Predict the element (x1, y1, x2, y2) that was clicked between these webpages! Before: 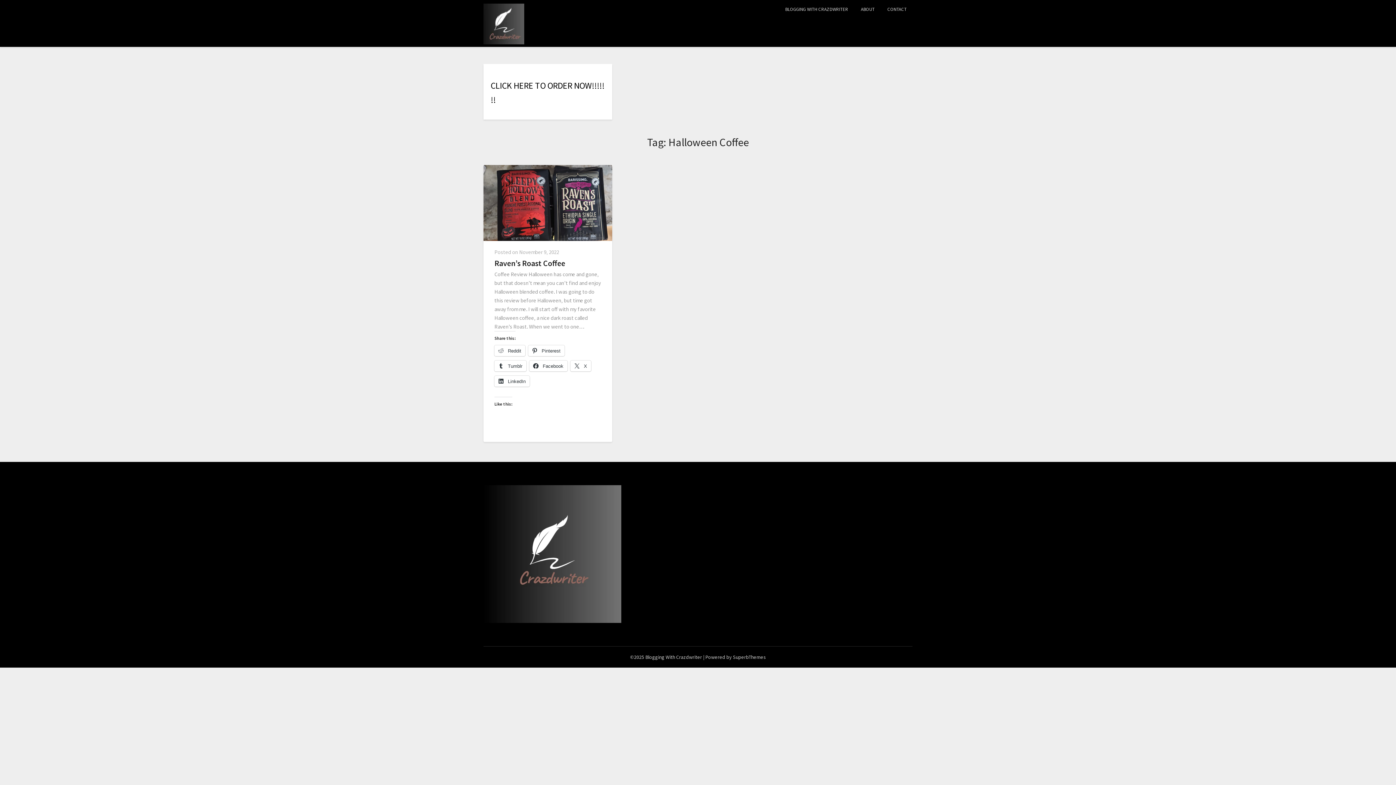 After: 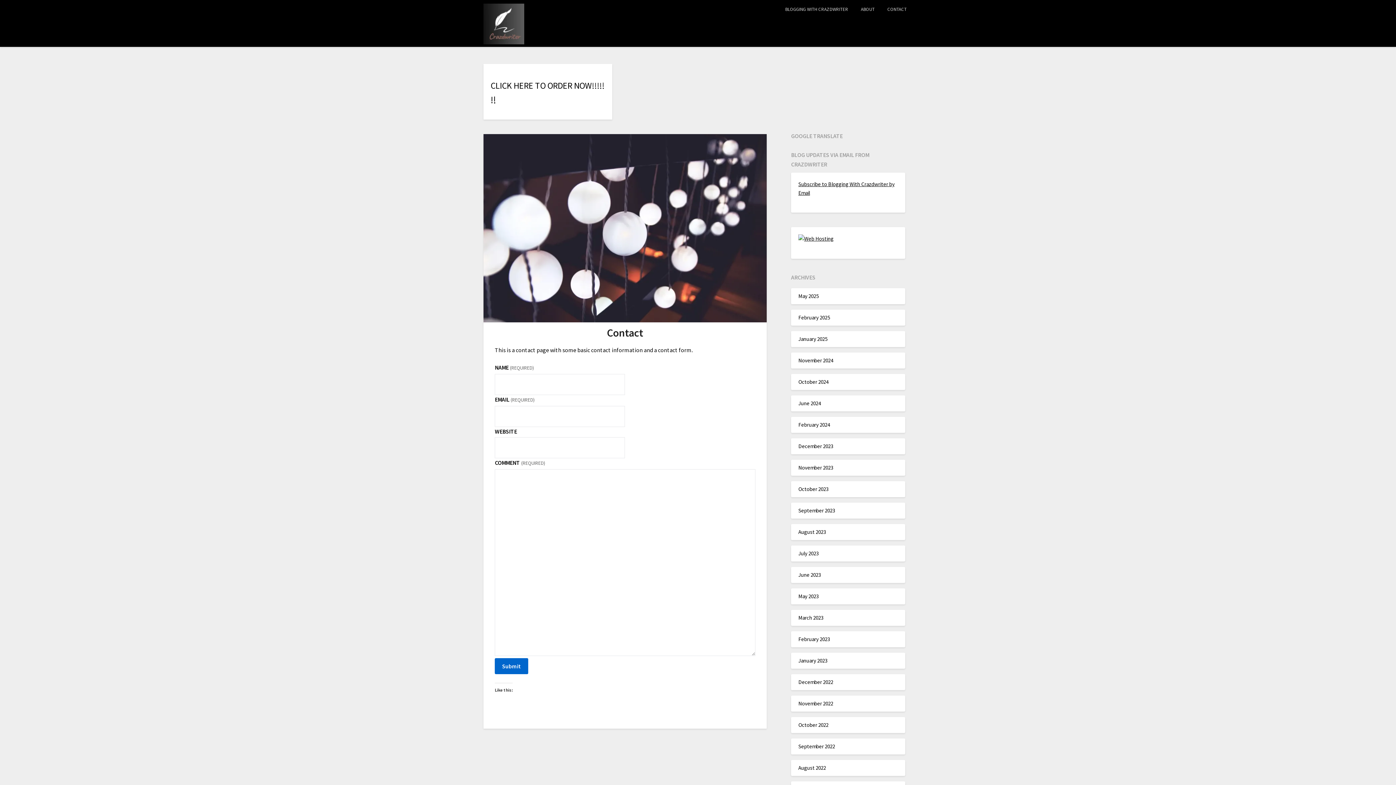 Action: bbox: (881, 0, 912, 18) label: CONTACT